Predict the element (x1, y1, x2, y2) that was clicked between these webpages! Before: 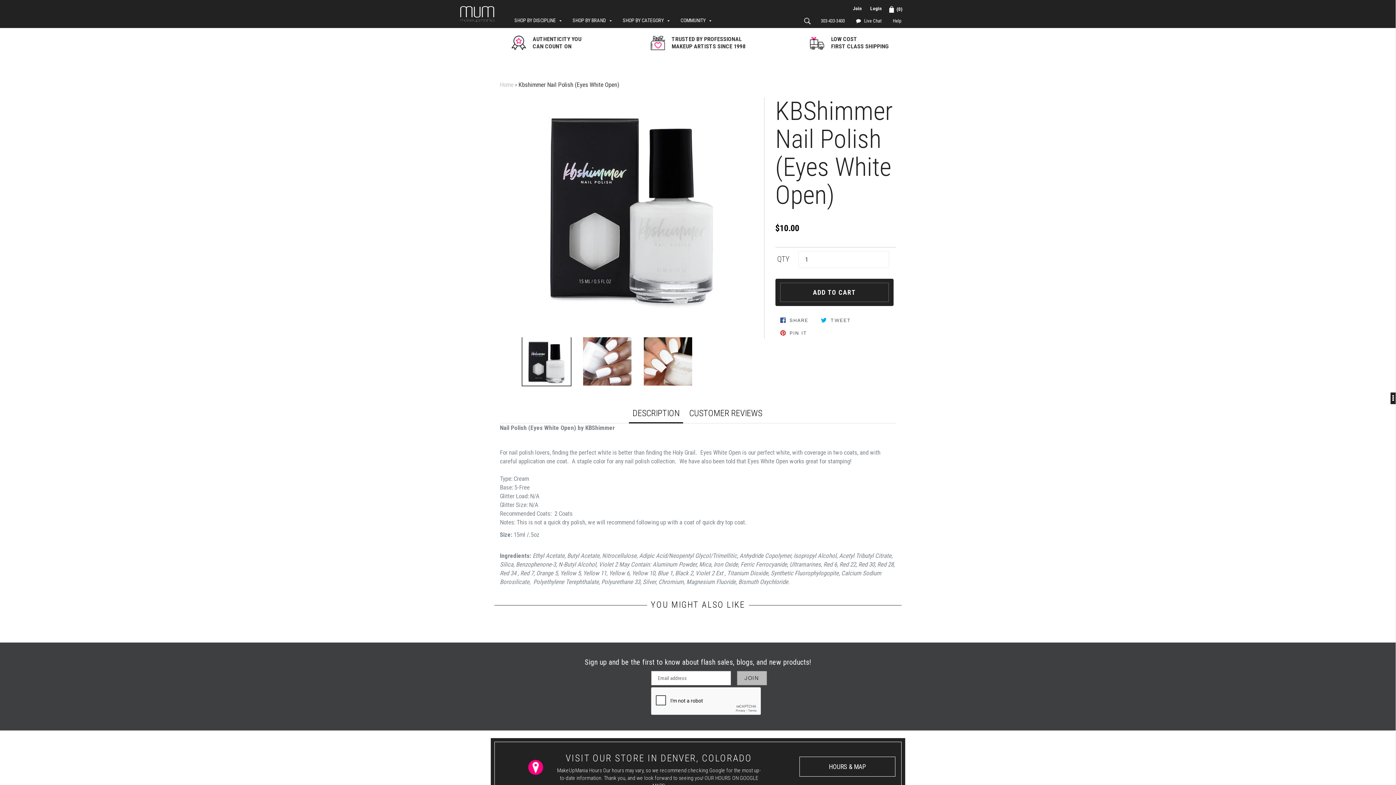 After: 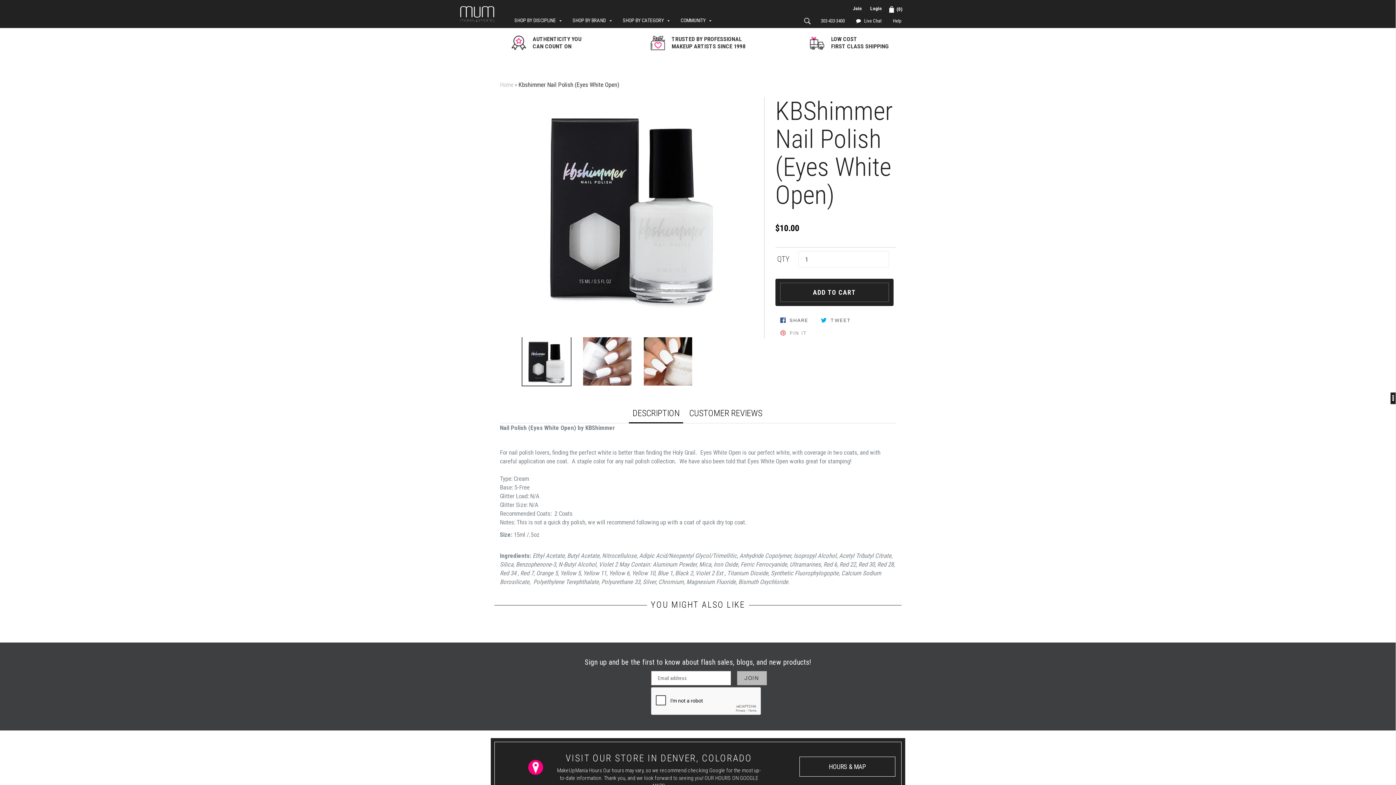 Action: bbox: (775, 326, 812, 339) label:  PIN IT
PIN ON PINTEREST